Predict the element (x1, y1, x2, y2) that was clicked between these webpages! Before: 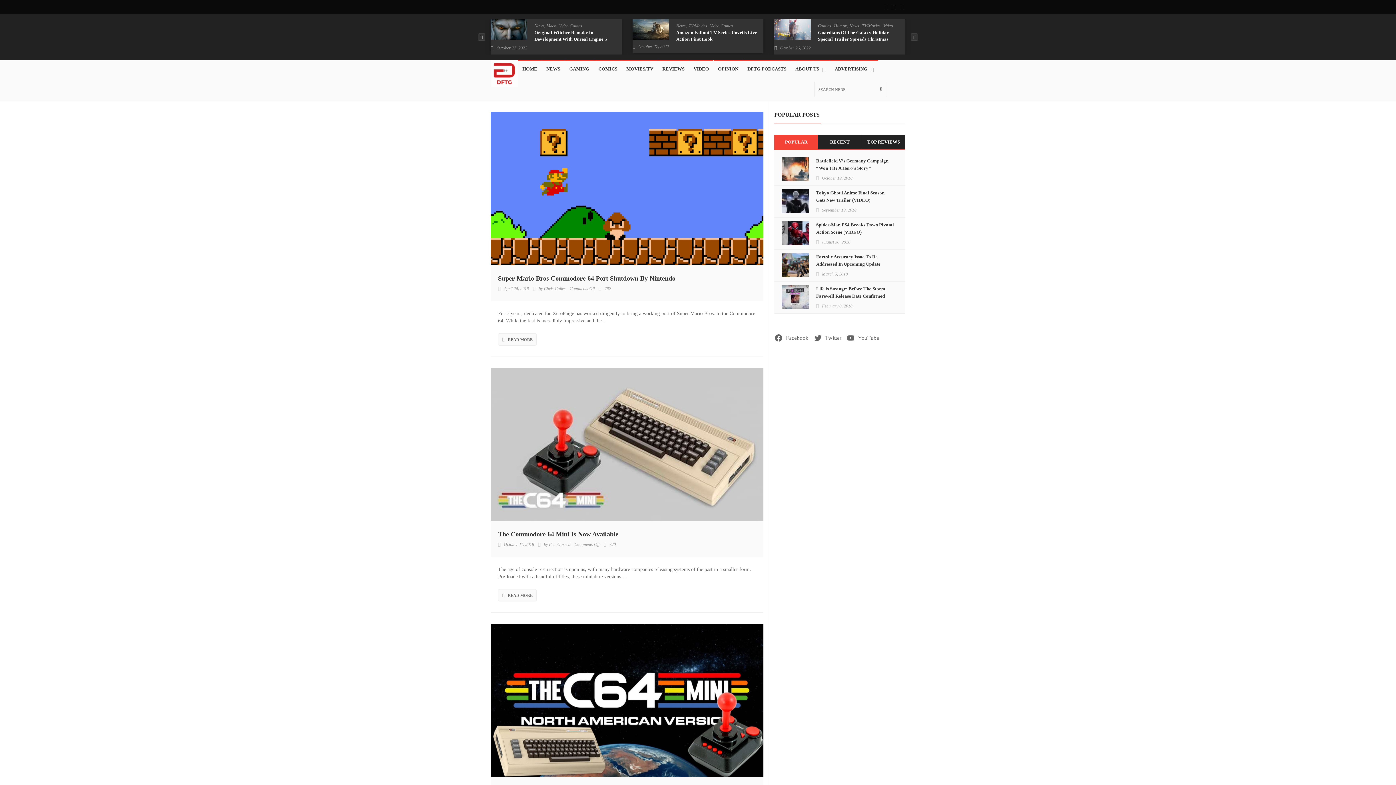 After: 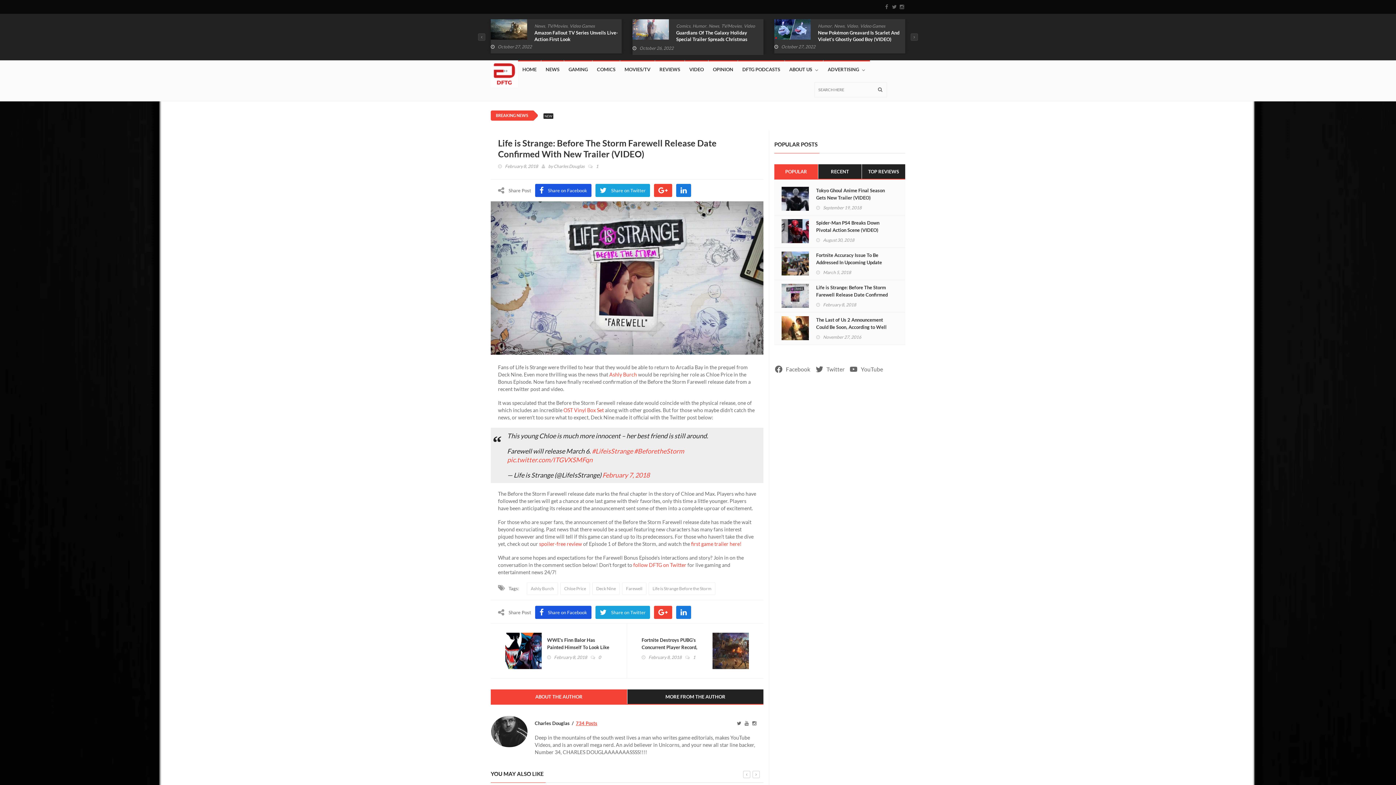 Action: label: Life is Strange: Before The Storm Farewell Release Date Confirmed With New Trailer (VIDEO) bbox: (816, 285, 894, 307)